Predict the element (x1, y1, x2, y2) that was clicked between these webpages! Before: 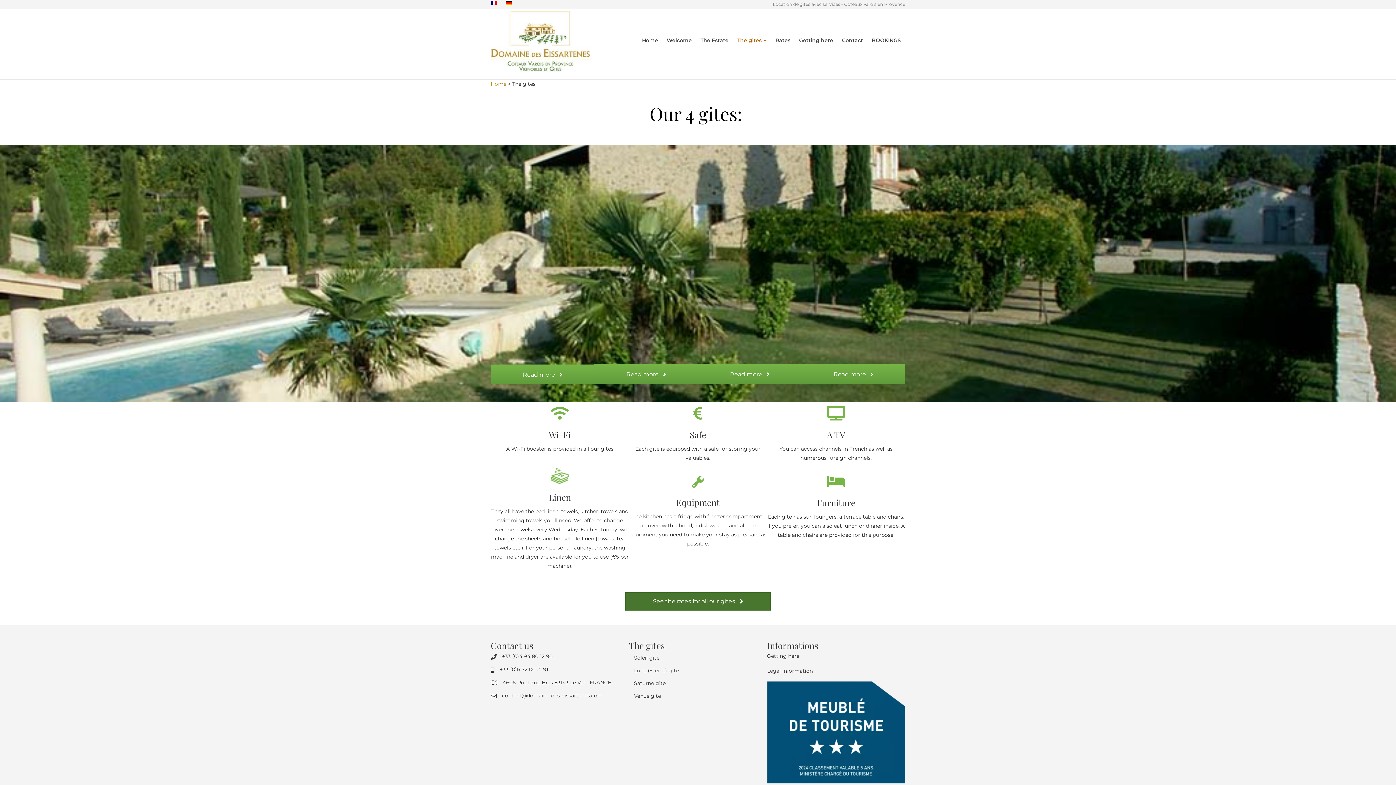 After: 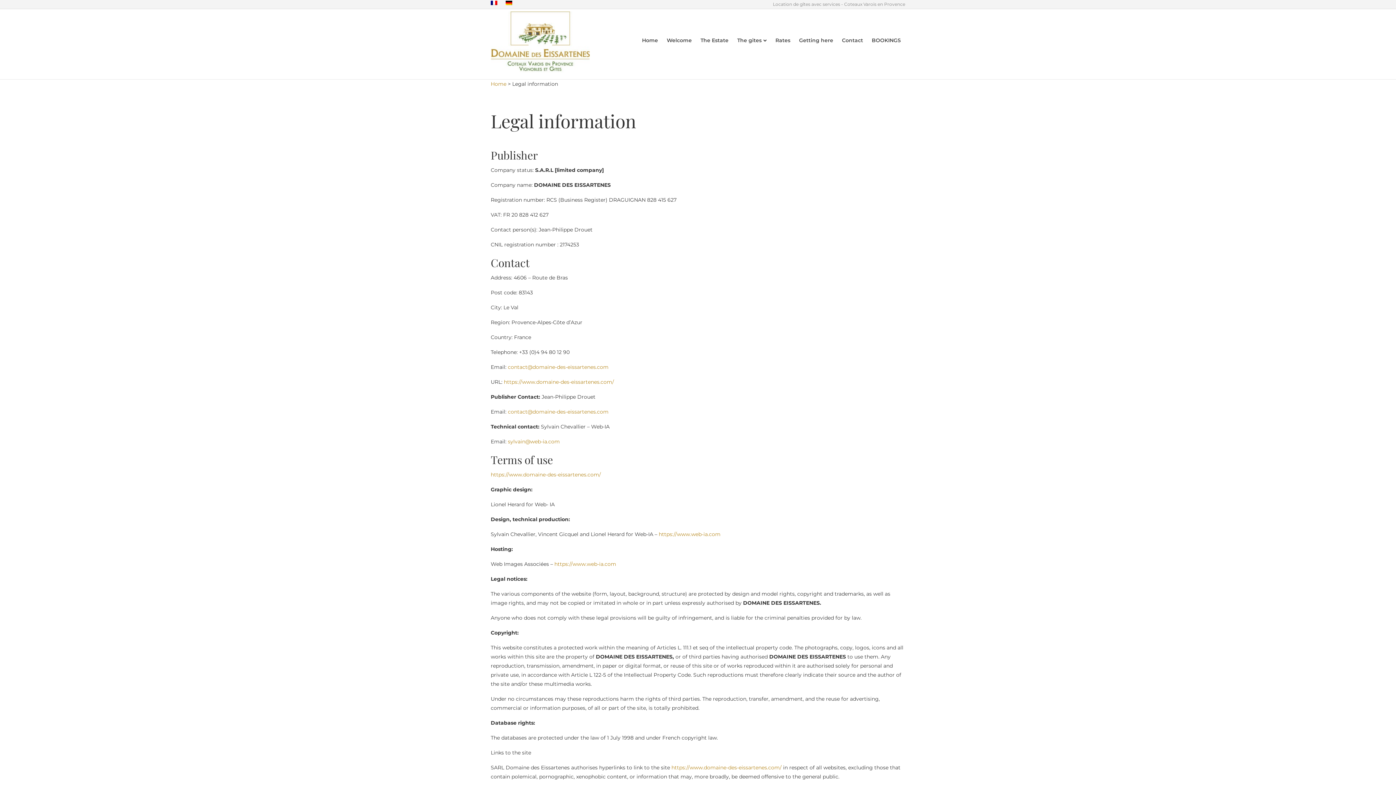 Action: label: Legal information bbox: (767, 668, 813, 674)